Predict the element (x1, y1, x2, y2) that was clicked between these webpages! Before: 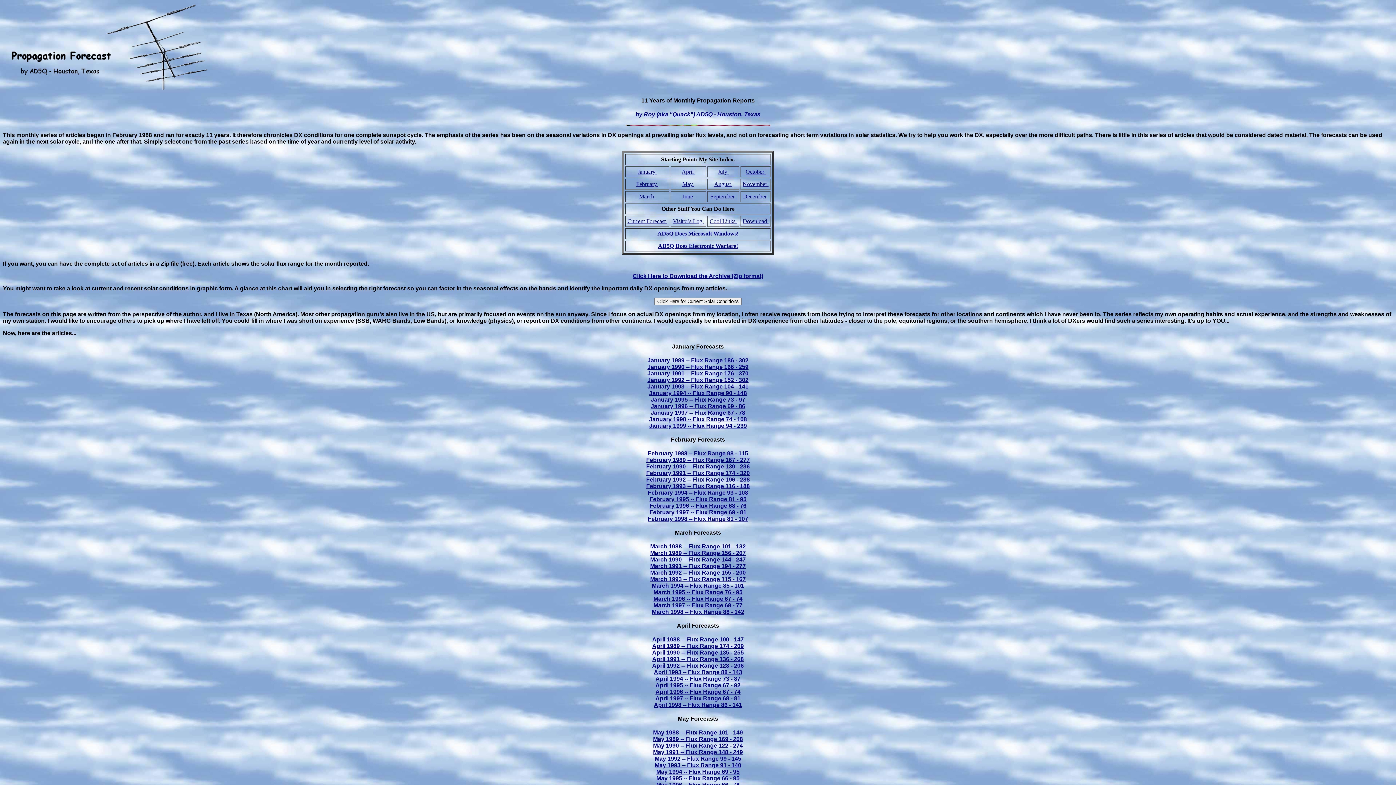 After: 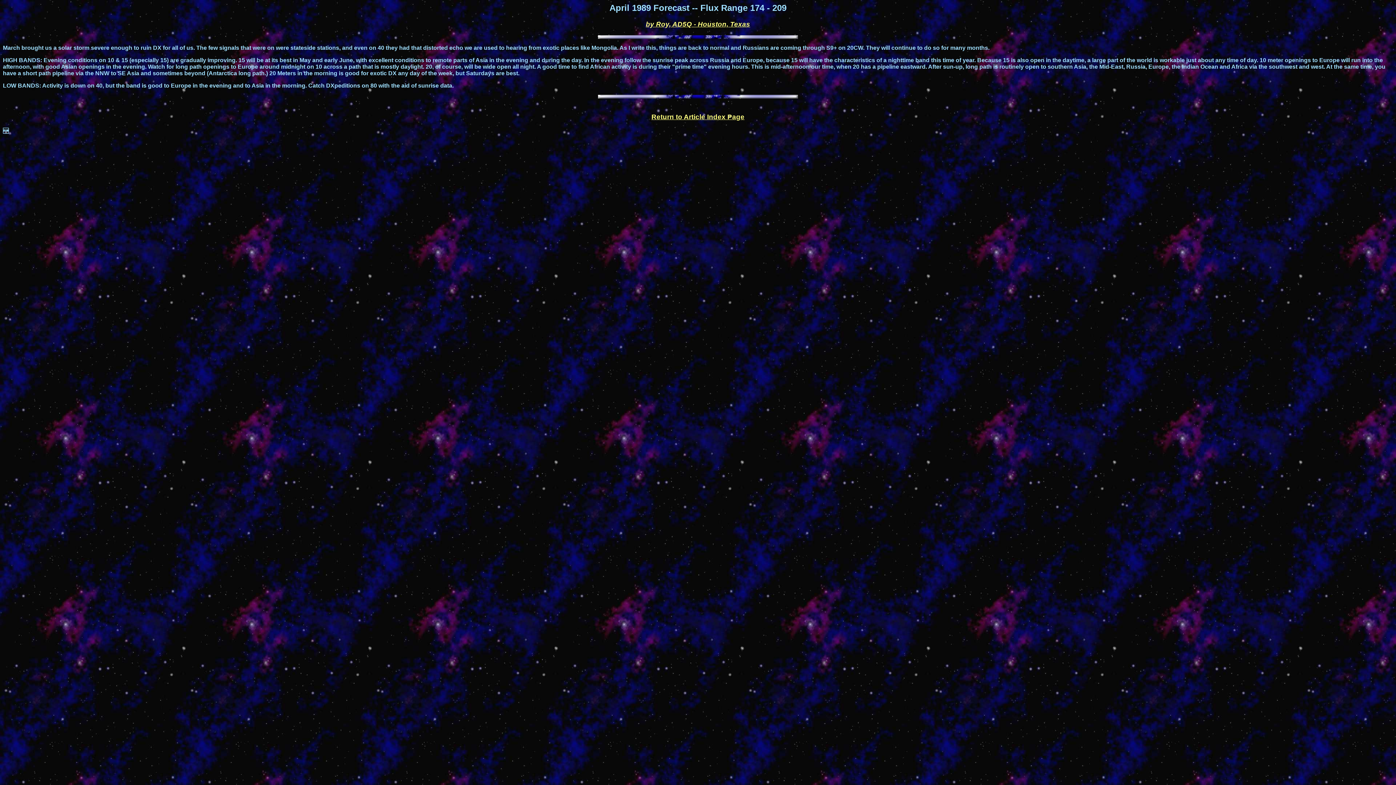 Action: bbox: (652, 643, 744, 649) label: April 1989 -- Flux Range 174 - 209